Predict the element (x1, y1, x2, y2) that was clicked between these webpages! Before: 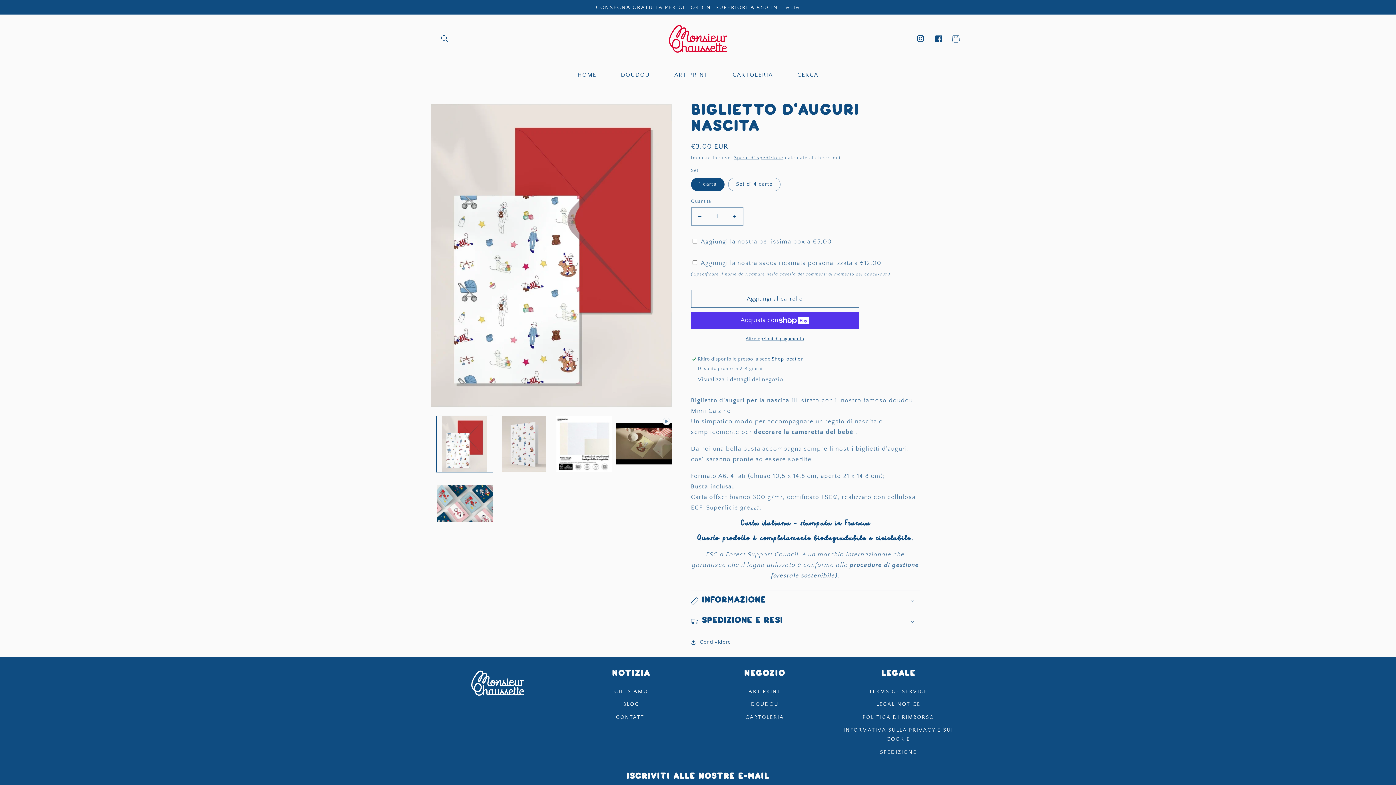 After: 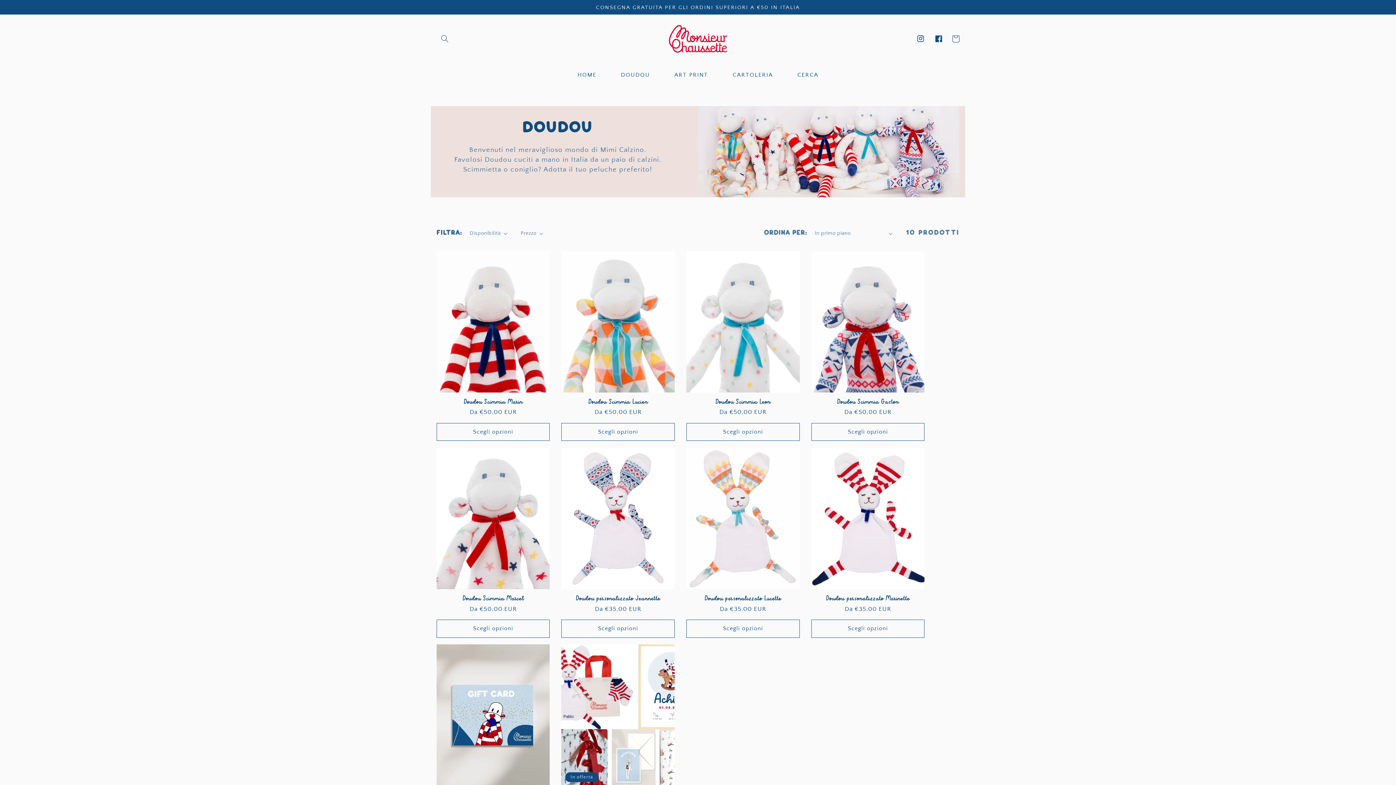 Action: label: DOUDOU bbox: (751, 698, 778, 711)